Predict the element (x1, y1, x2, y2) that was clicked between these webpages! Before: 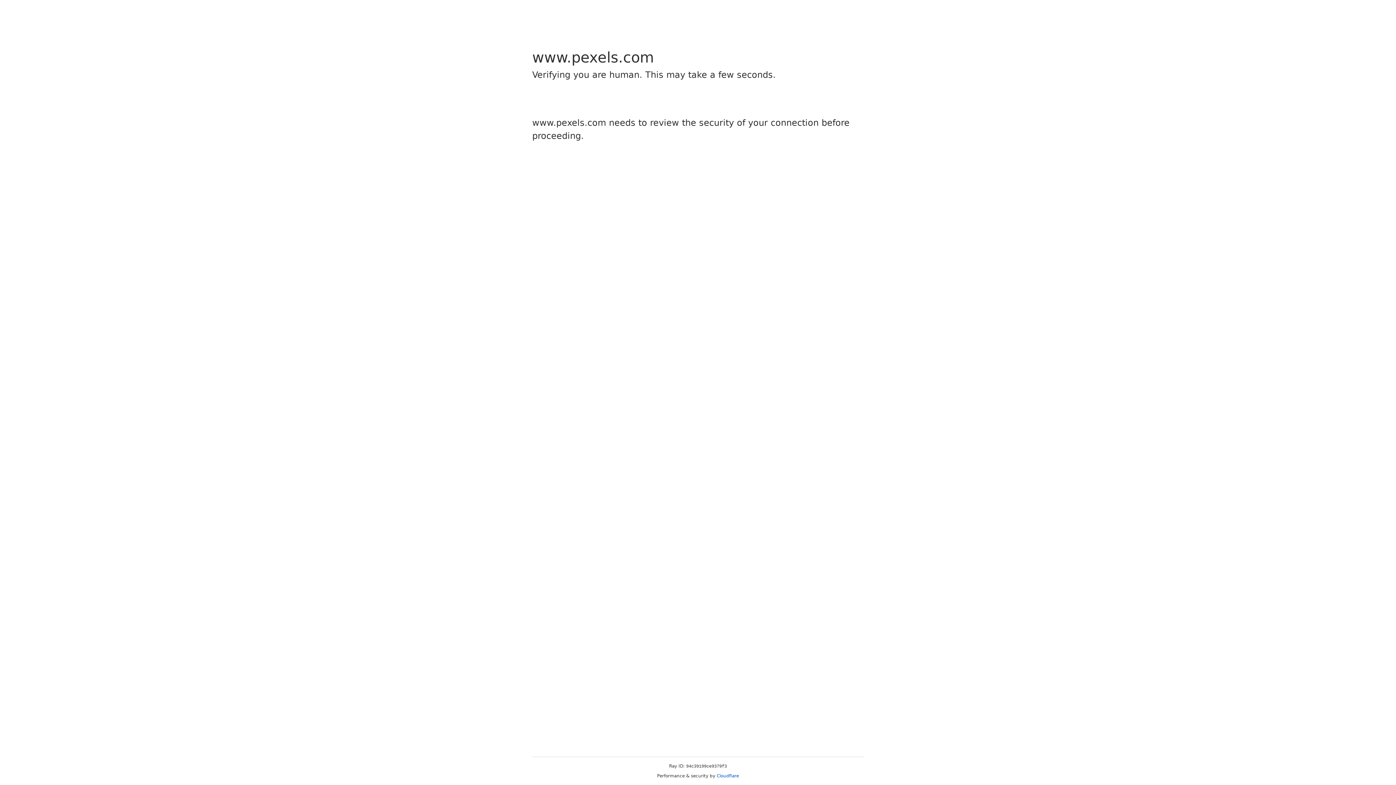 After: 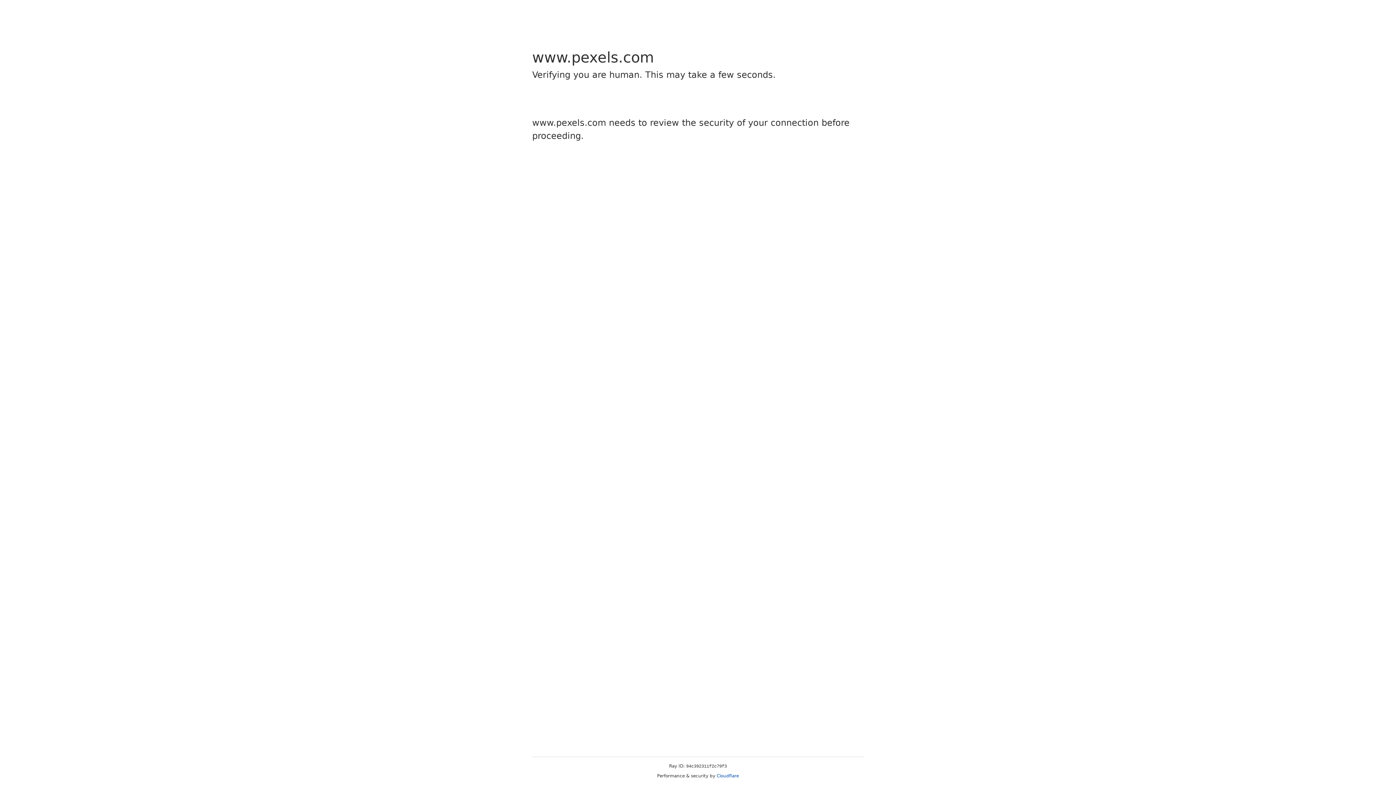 Action: bbox: (716, 773, 739, 778) label: Cloudflare